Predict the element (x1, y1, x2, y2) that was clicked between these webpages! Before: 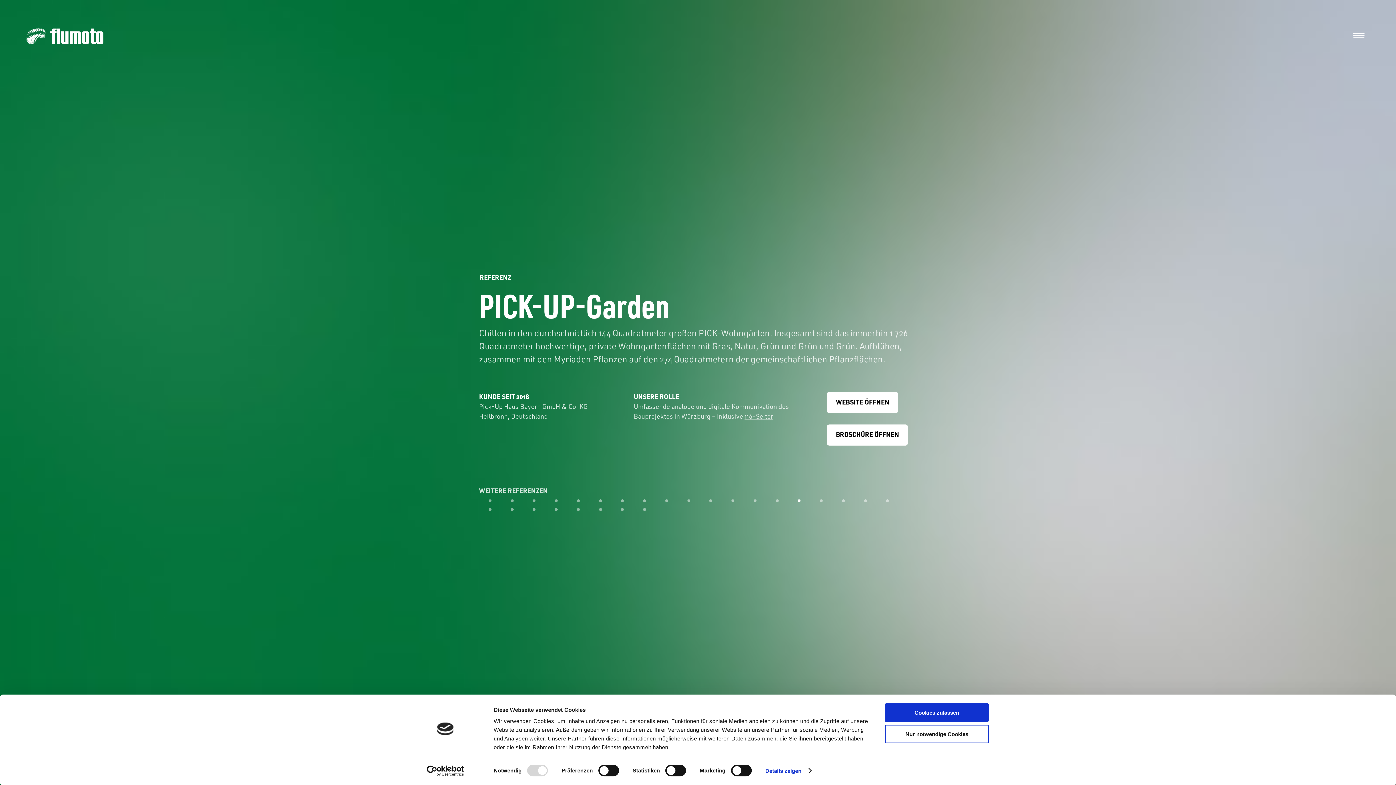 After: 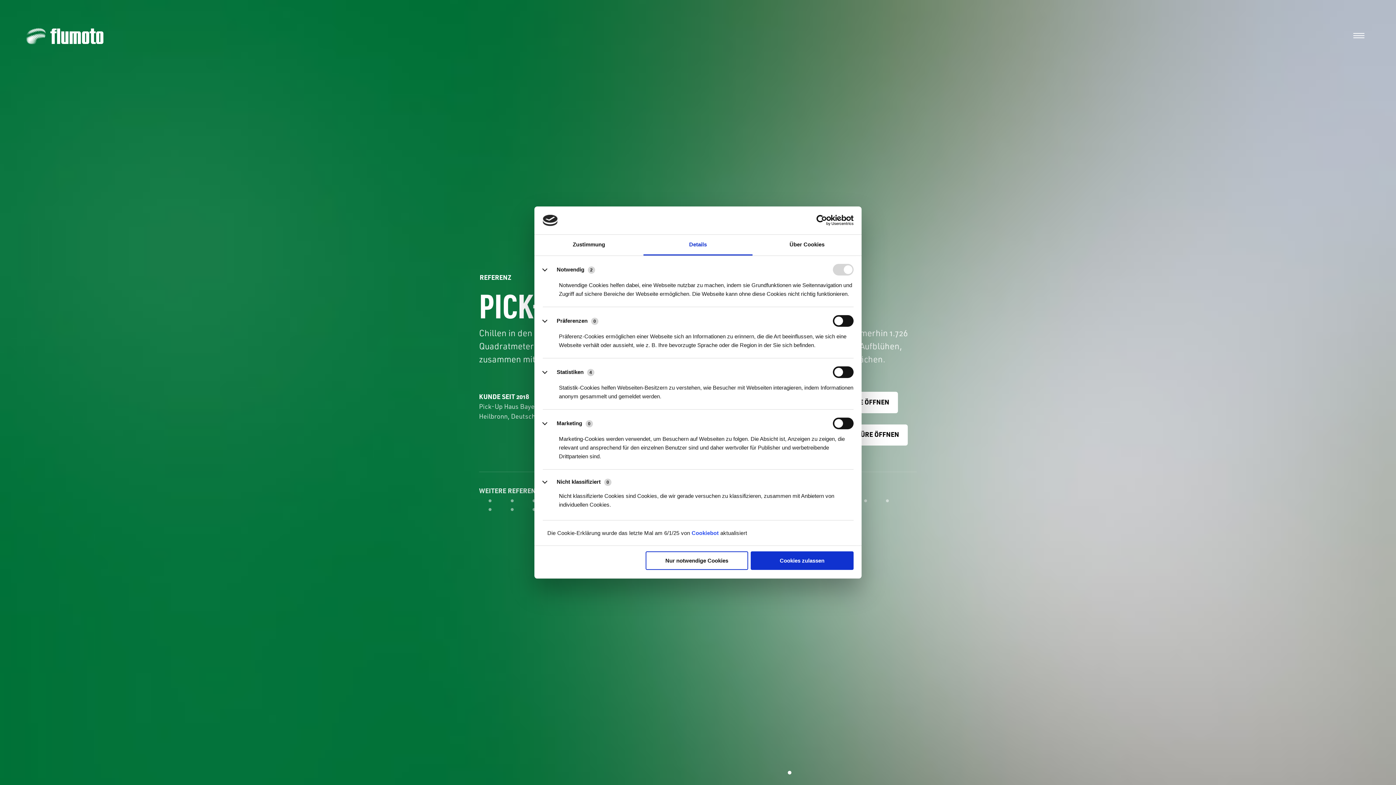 Action: label: Details zeigen bbox: (765, 765, 811, 776)